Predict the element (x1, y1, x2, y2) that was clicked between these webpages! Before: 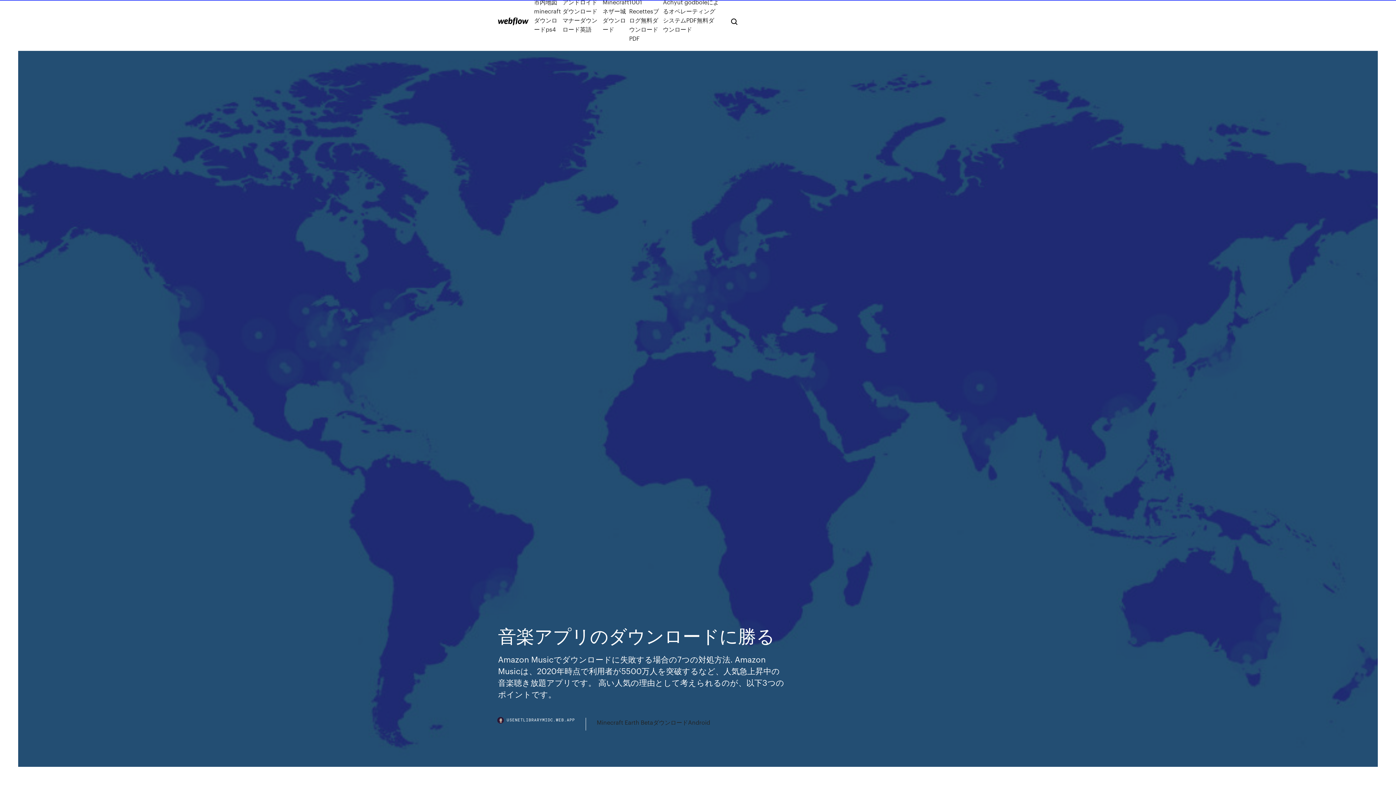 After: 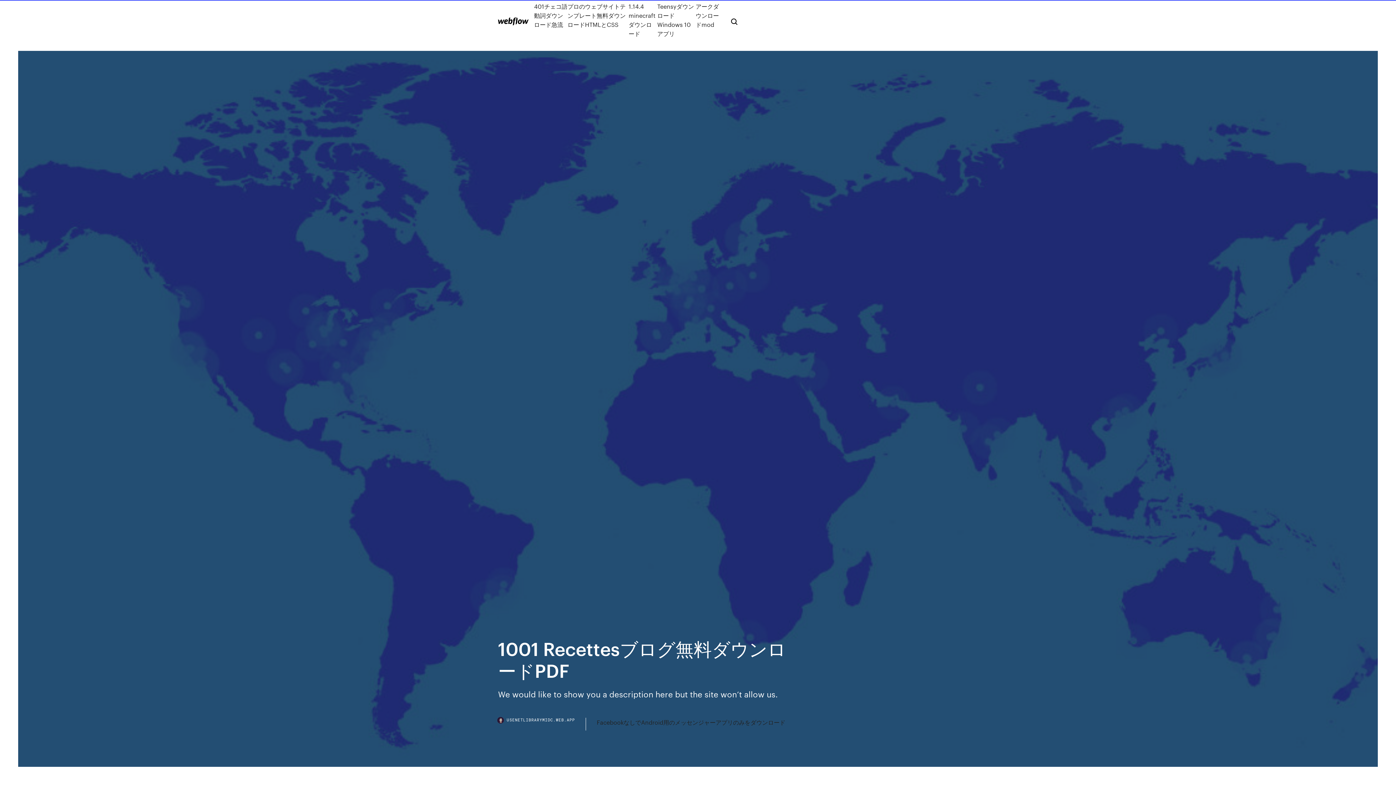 Action: bbox: (629, -2, 663, 42) label: 1001 Recettesブログ無料ダウンロードPDF